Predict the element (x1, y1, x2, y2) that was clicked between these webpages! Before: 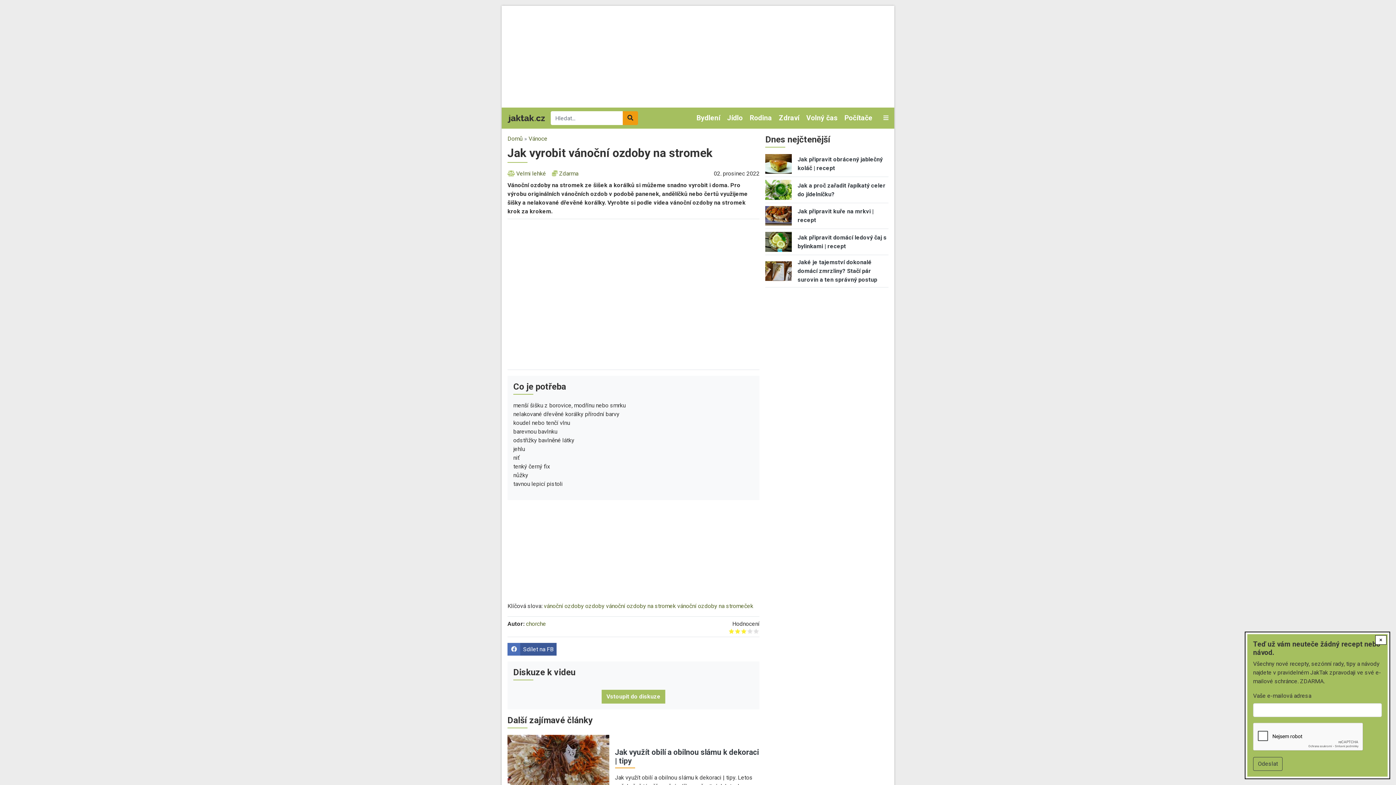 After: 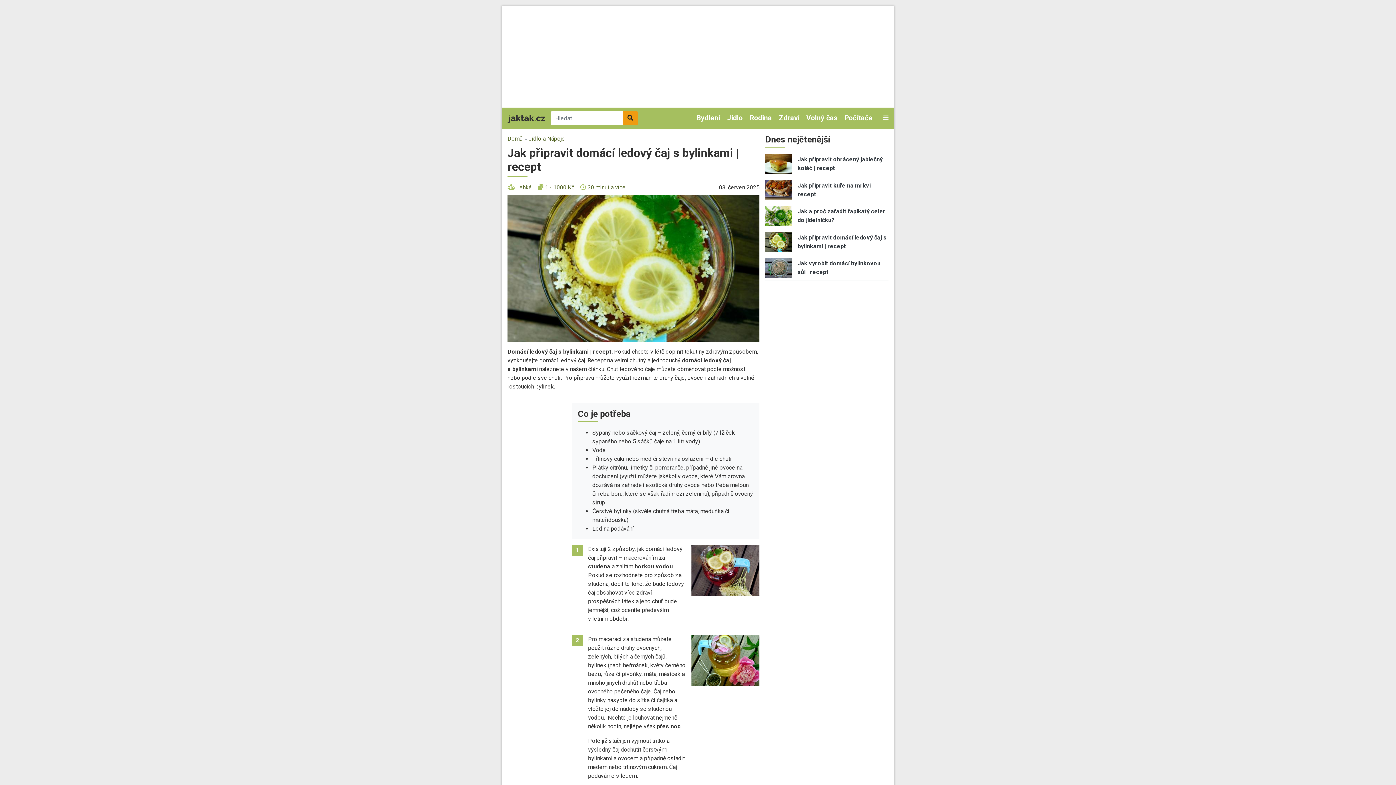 Action: bbox: (765, 238, 791, 245)